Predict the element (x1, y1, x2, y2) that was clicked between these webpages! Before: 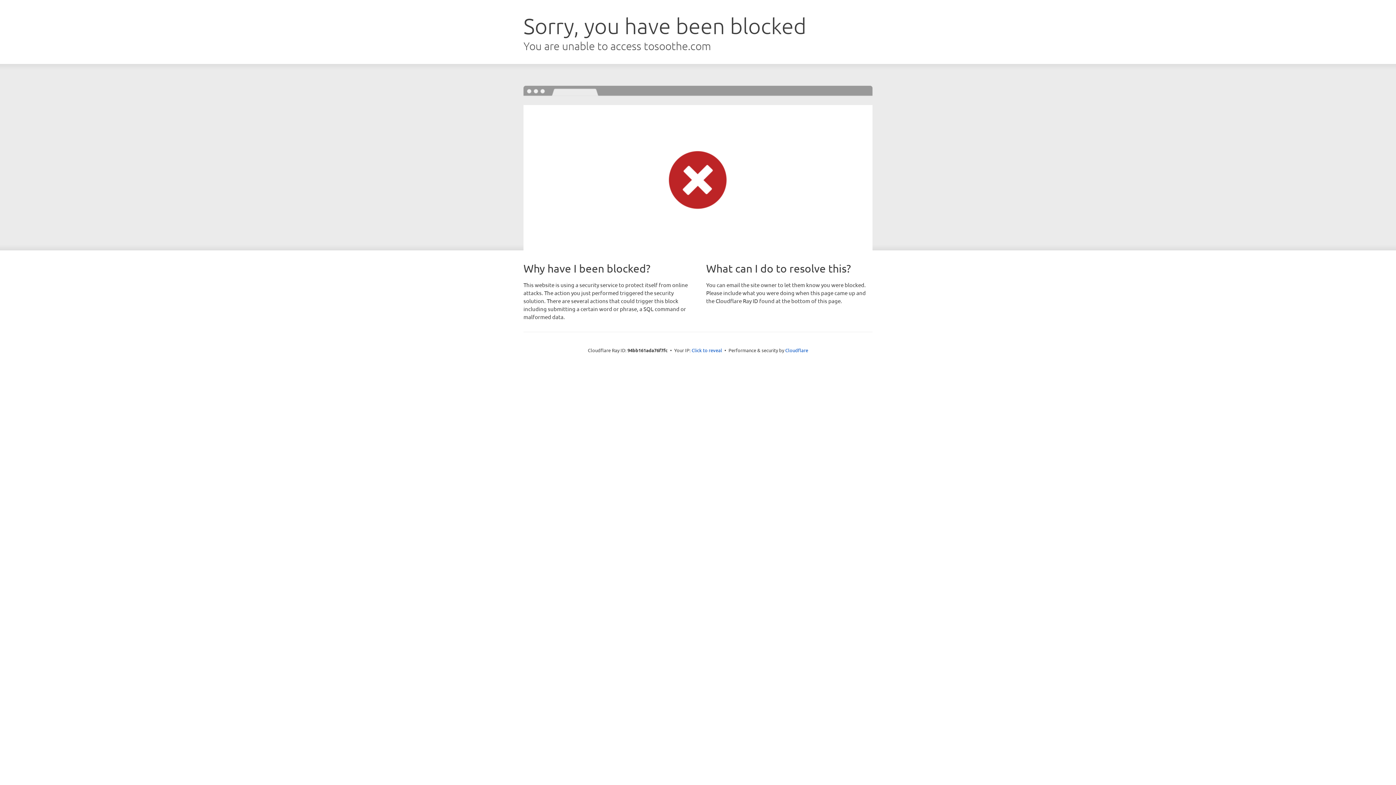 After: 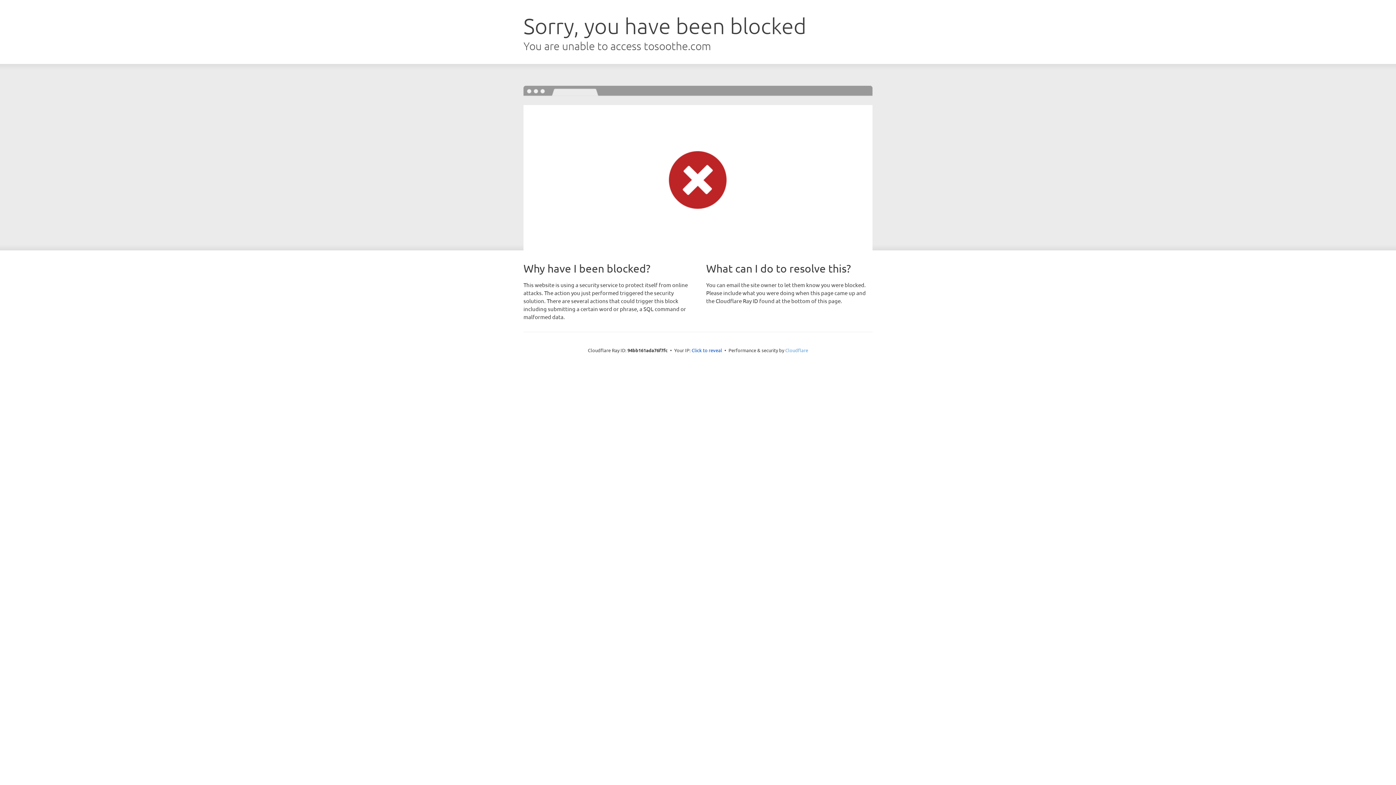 Action: label: Cloudflare bbox: (785, 347, 808, 353)